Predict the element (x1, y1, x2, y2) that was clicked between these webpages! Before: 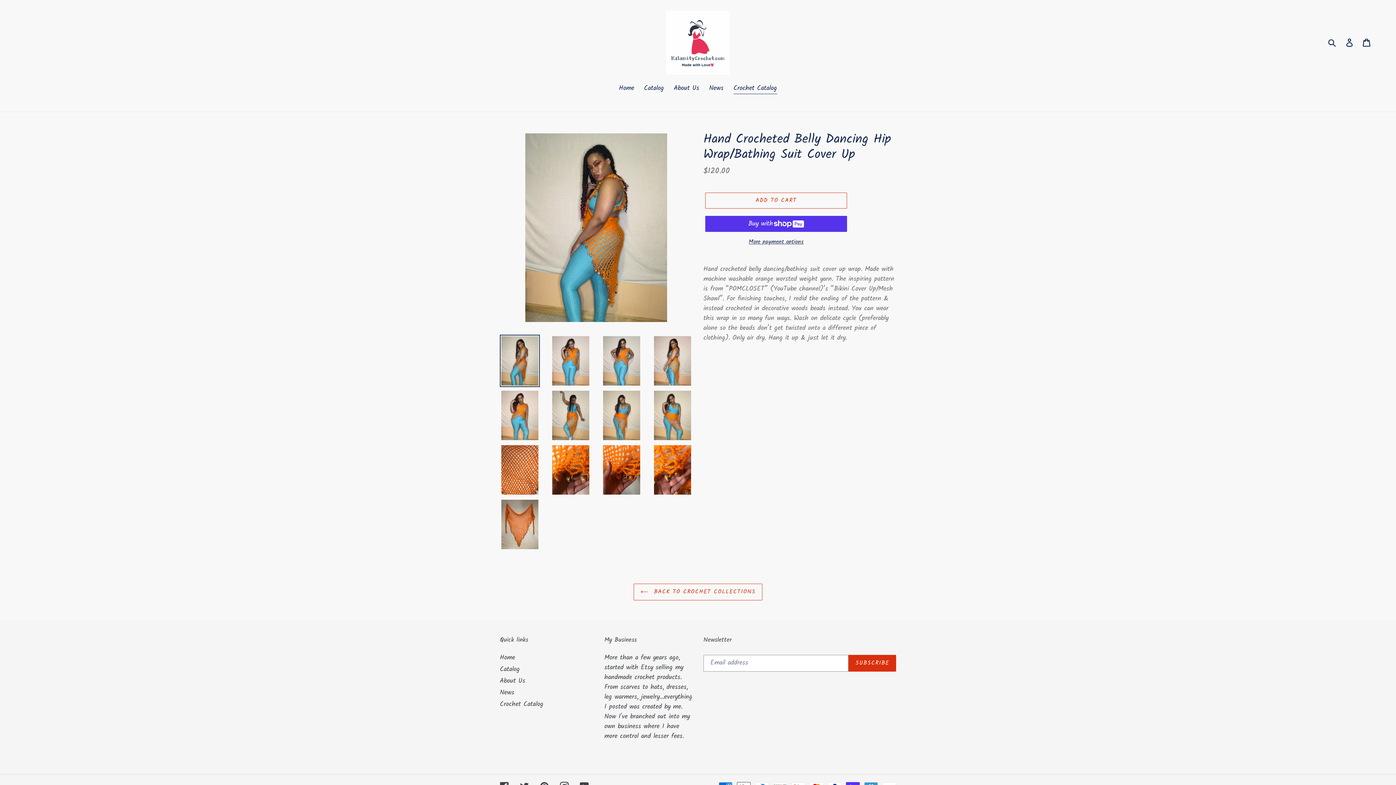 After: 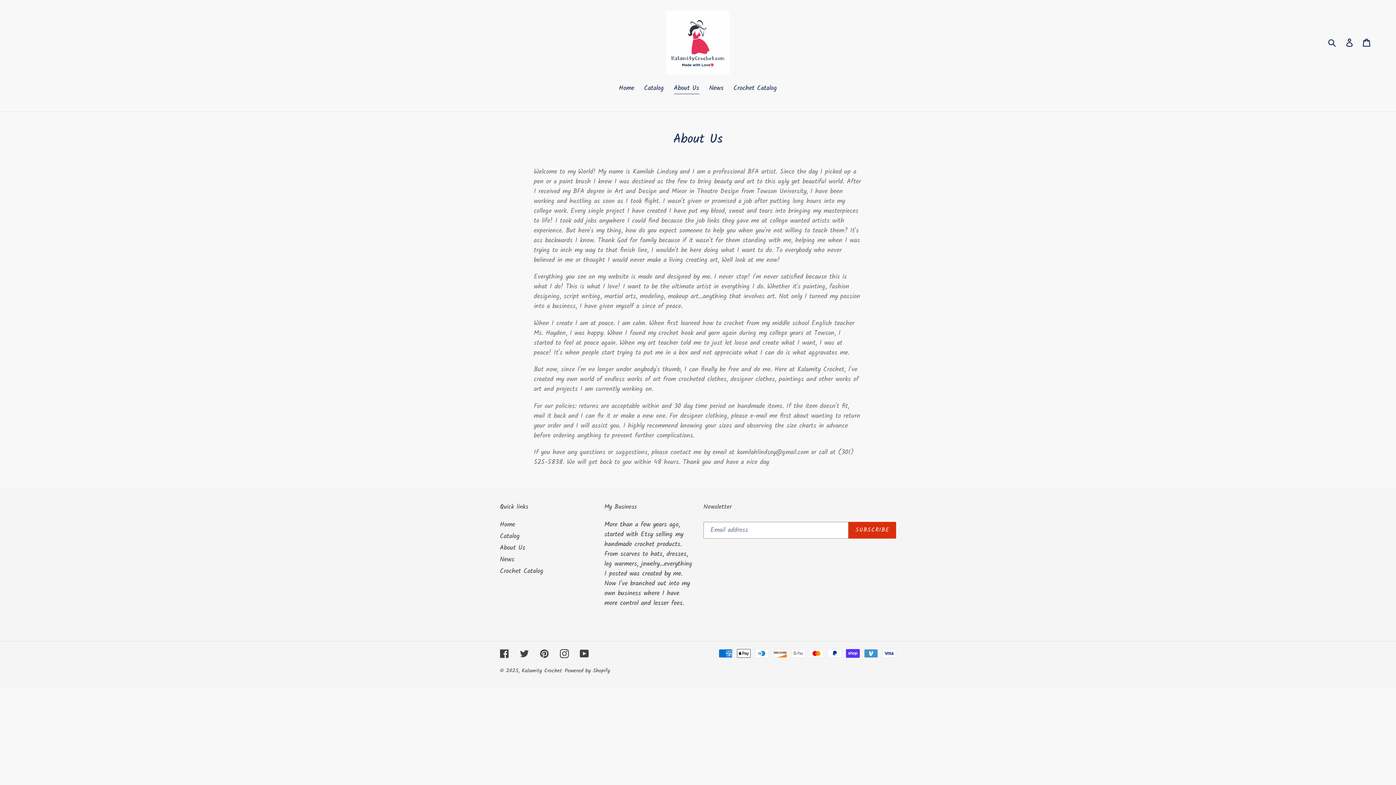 Action: label: About Us bbox: (500, 676, 525, 686)